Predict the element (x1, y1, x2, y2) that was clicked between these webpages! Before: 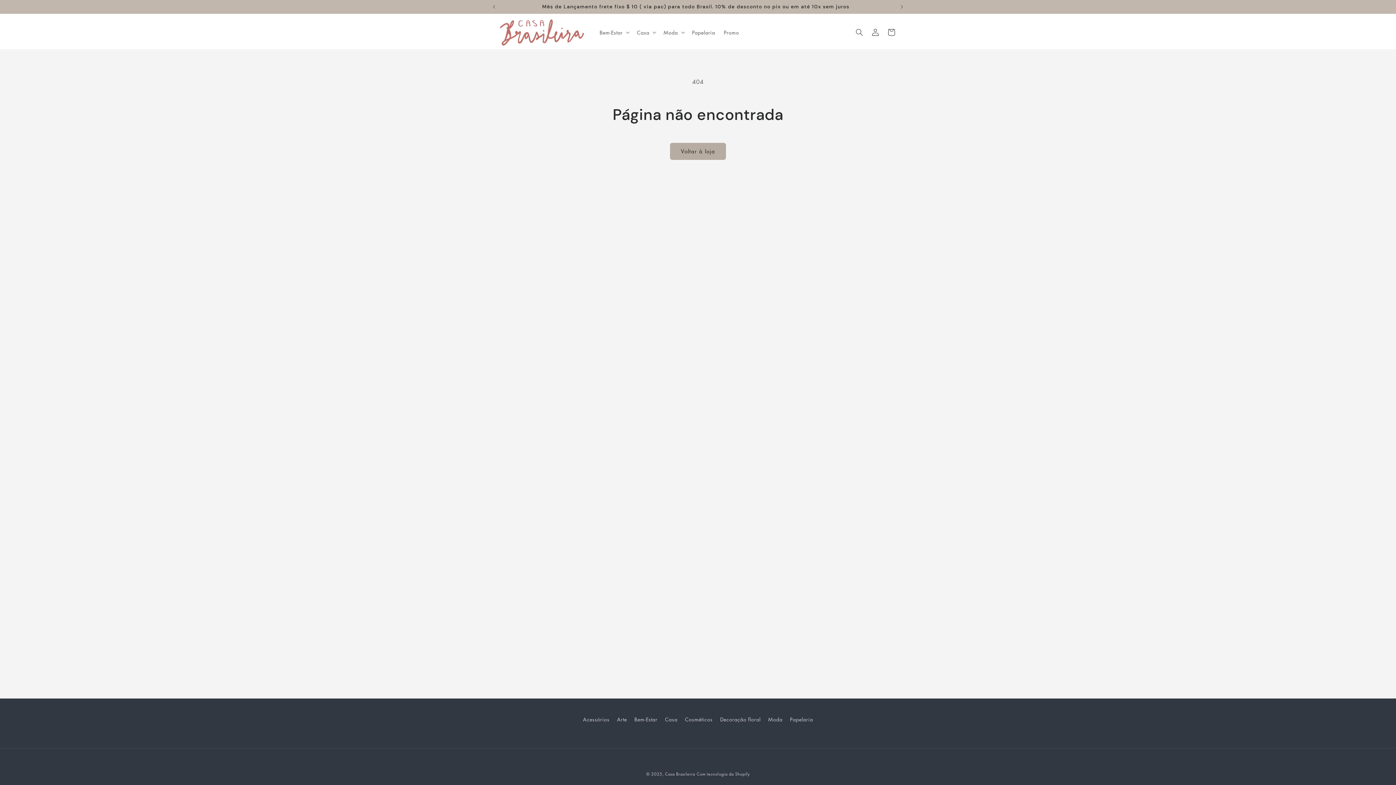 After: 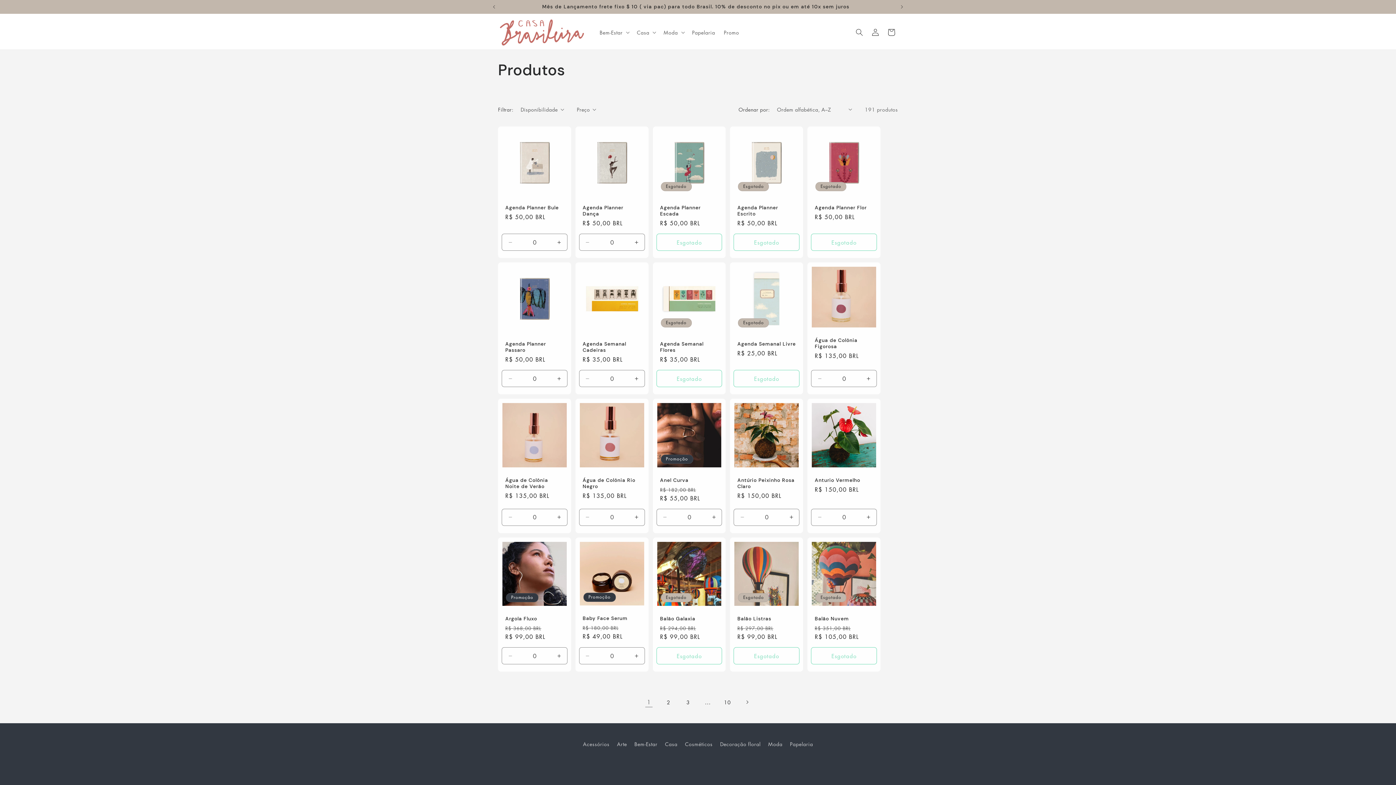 Action: bbox: (670, 142, 726, 159) label: Voltar à loja